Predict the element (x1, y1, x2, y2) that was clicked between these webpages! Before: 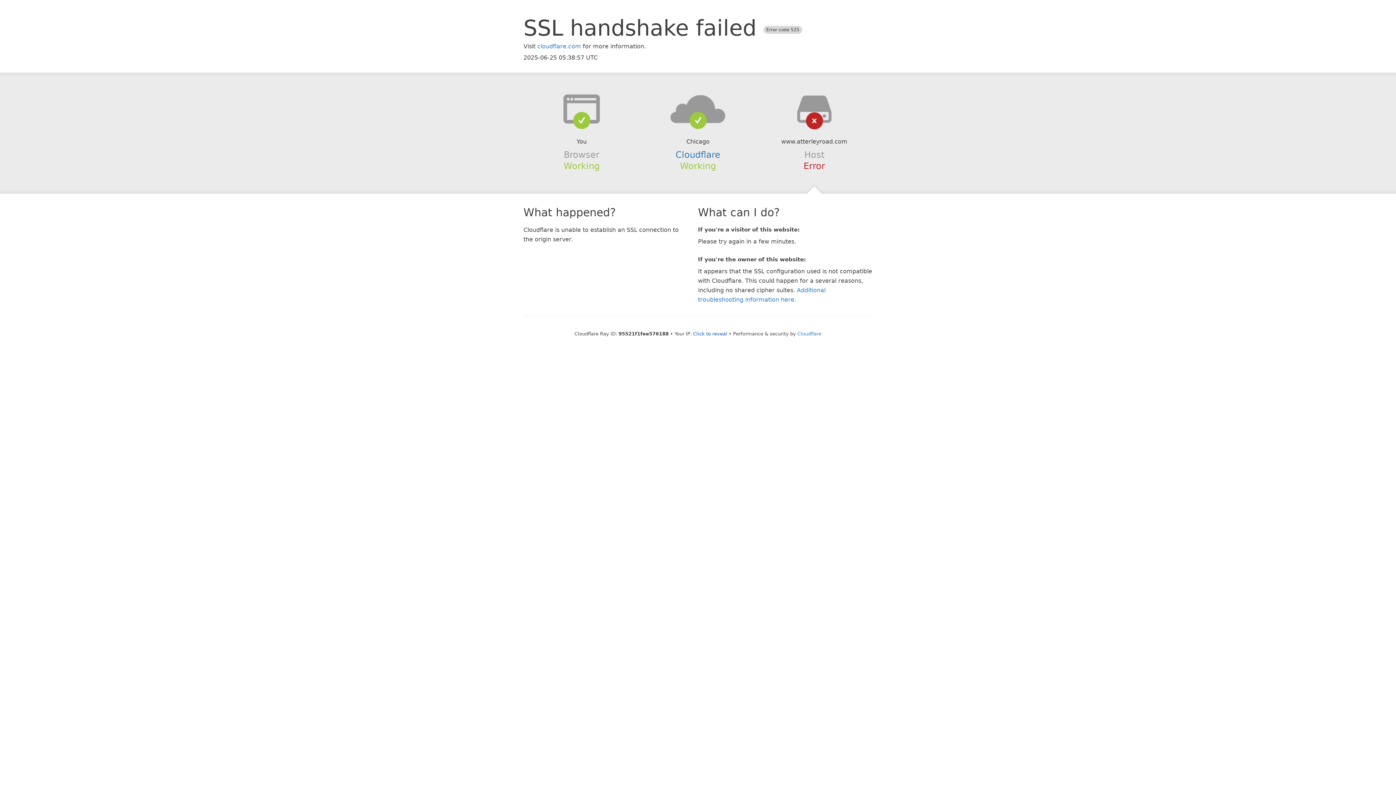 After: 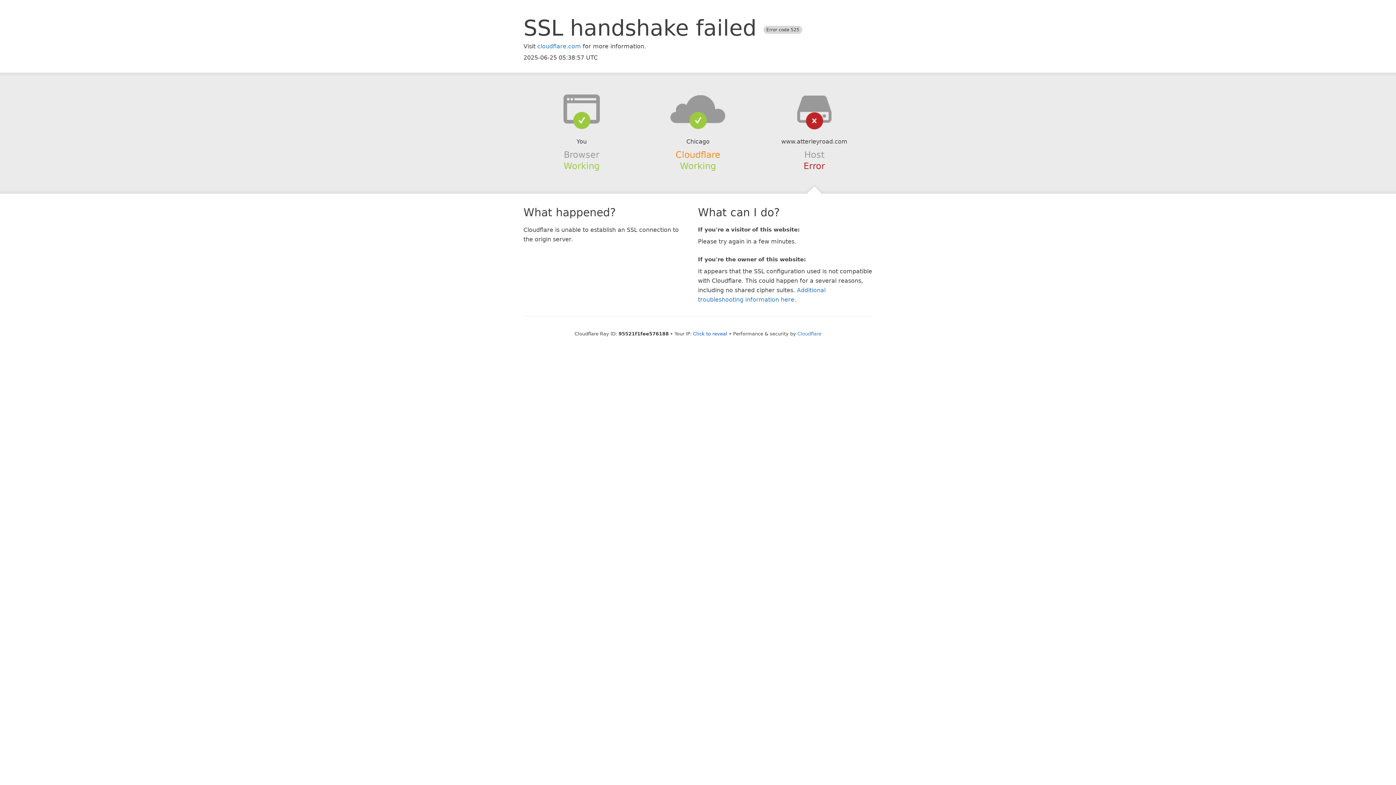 Action: bbox: (675, 149, 720, 159) label: Cloudflare